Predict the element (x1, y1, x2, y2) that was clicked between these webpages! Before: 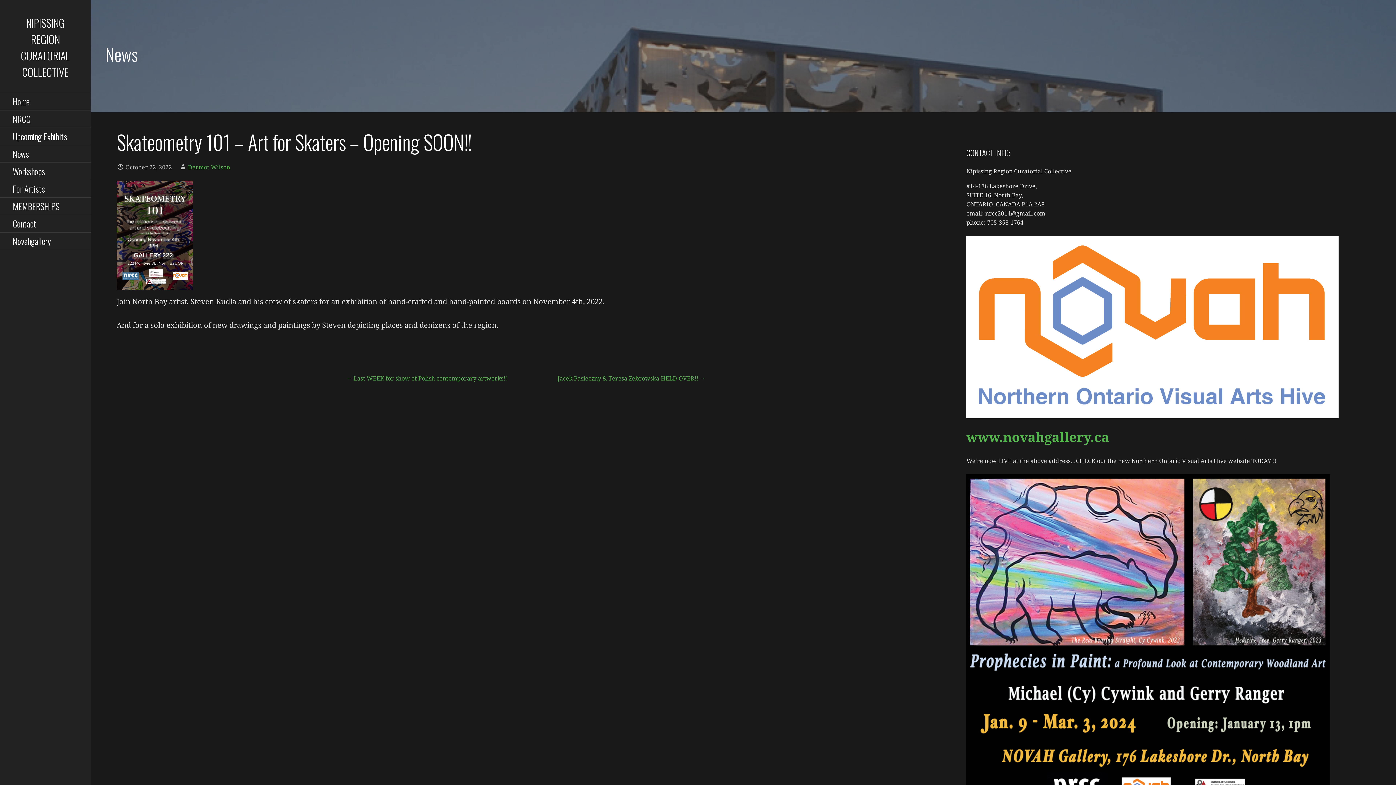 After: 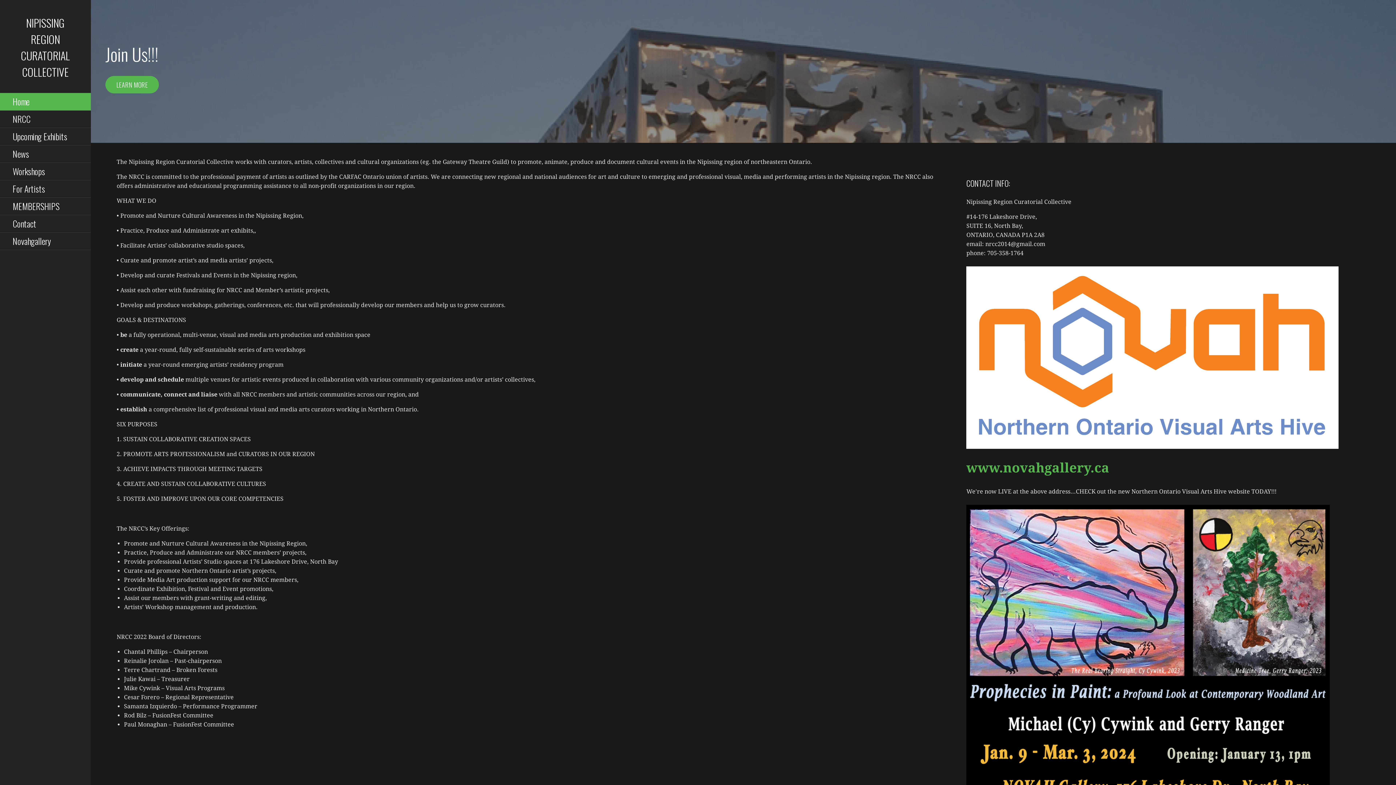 Action: label: NIPISSING REGION CURATORIAL COLLECTIVE bbox: (20, 14, 70, 80)